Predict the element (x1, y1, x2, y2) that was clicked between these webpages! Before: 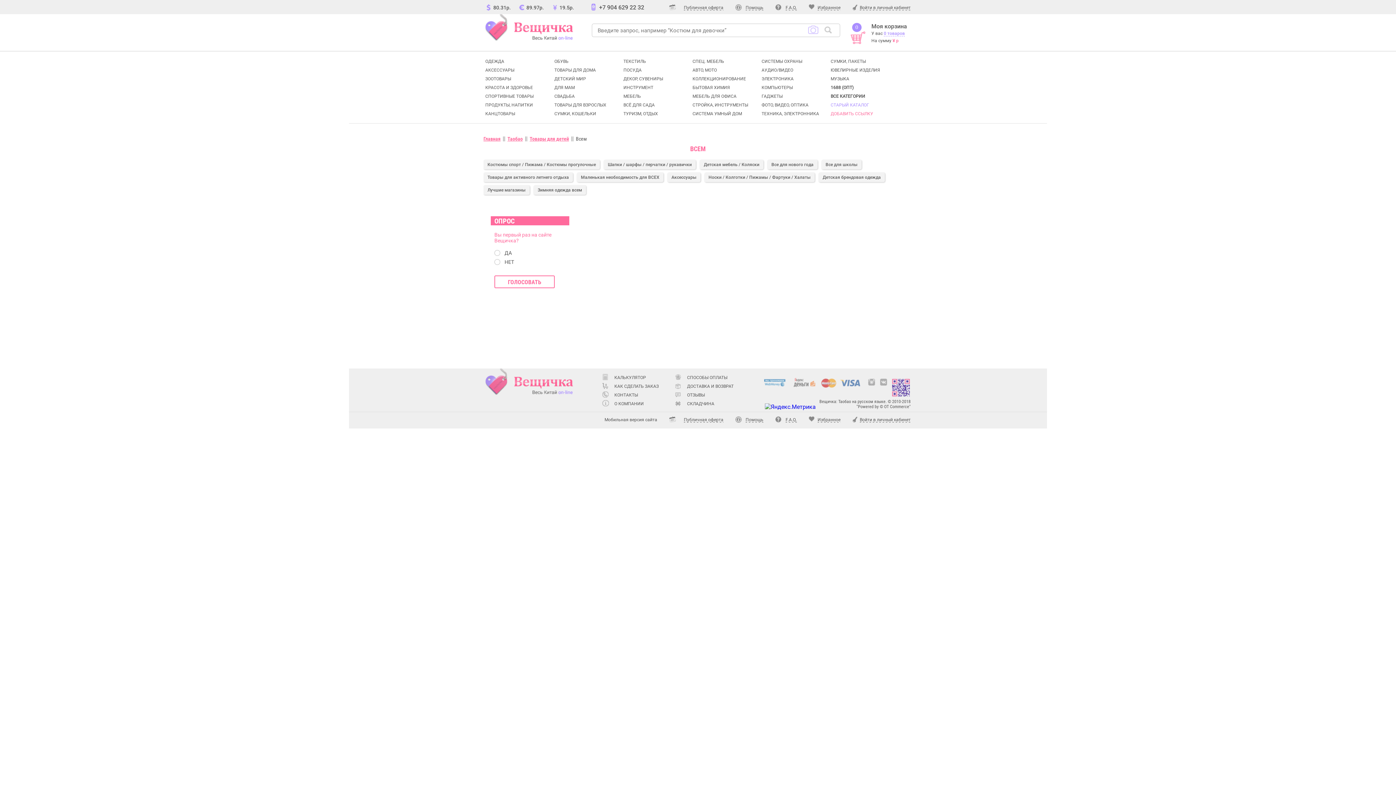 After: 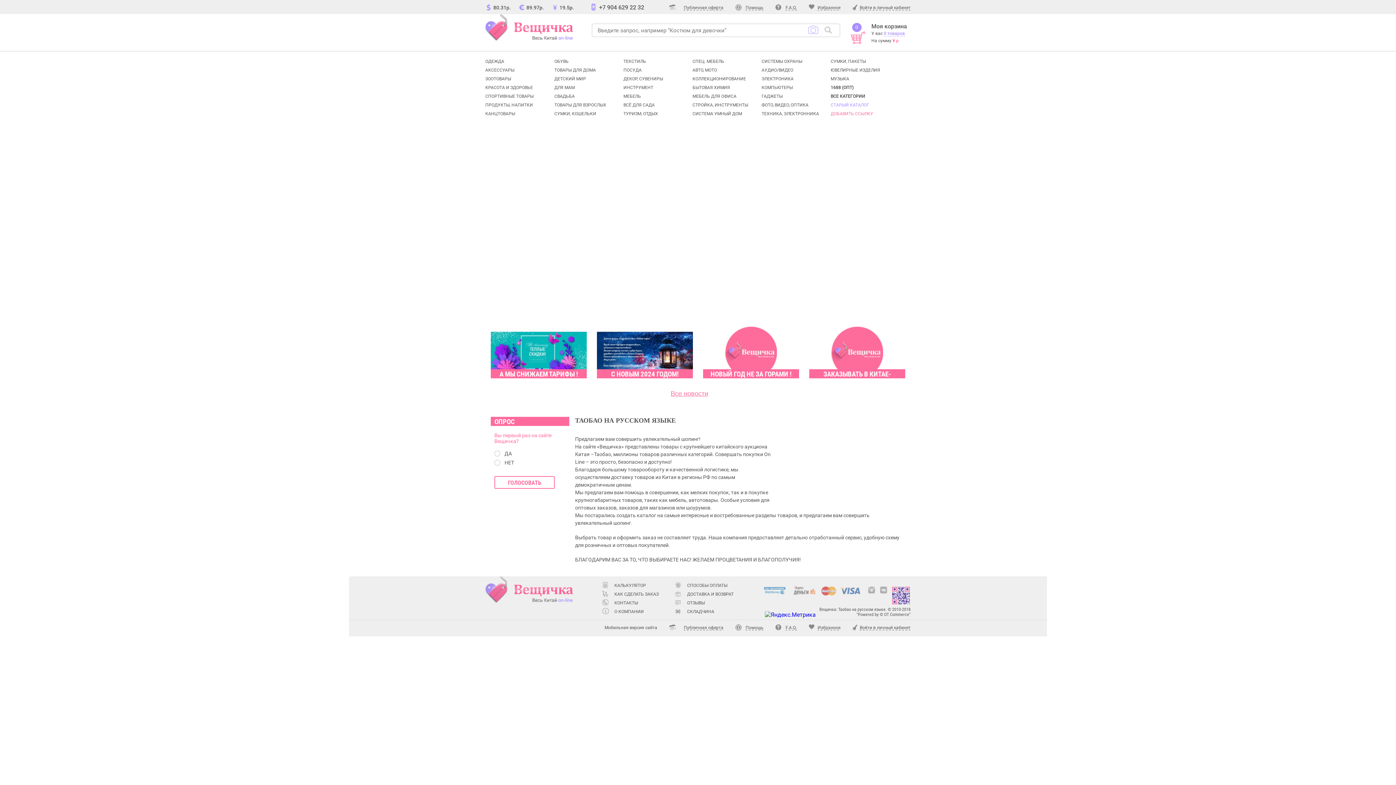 Action: bbox: (485, 14, 573, 43)